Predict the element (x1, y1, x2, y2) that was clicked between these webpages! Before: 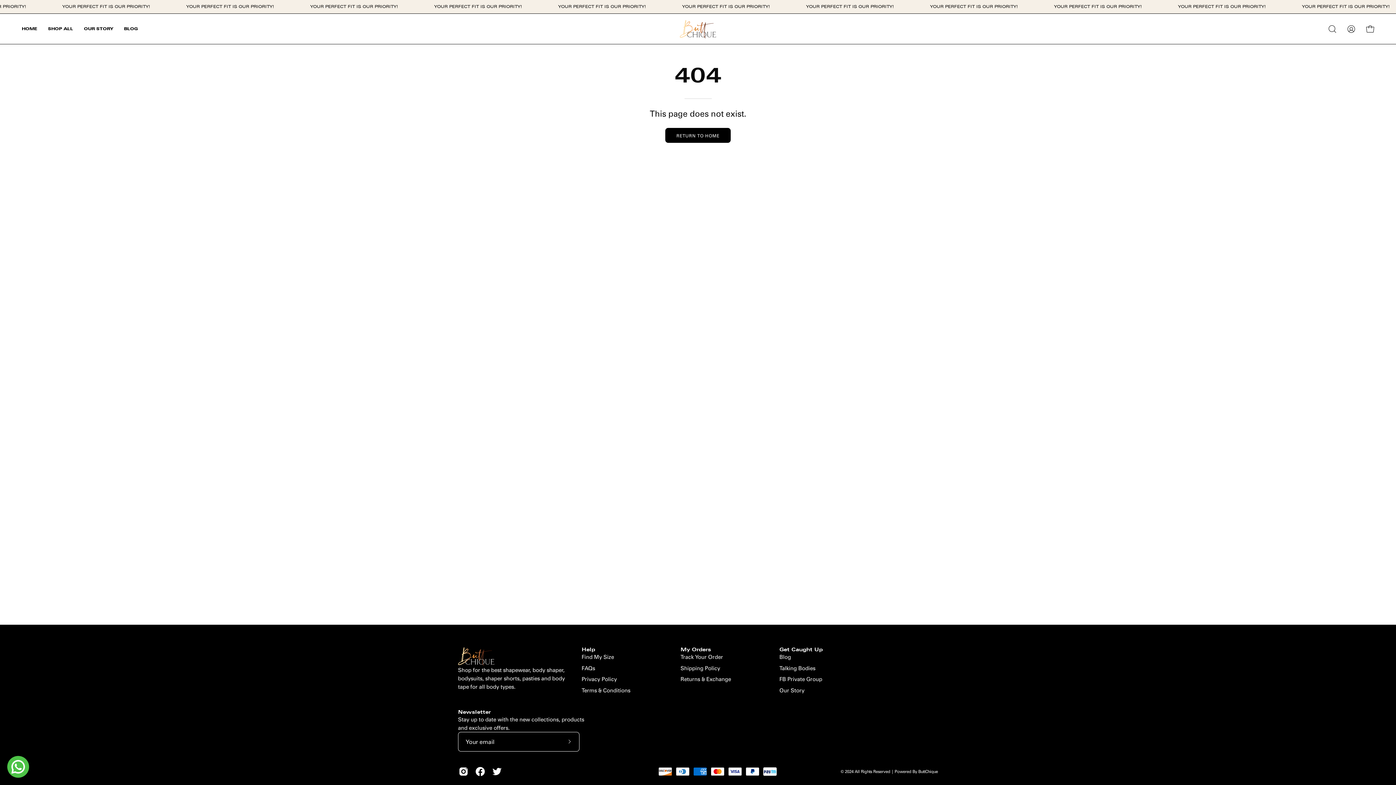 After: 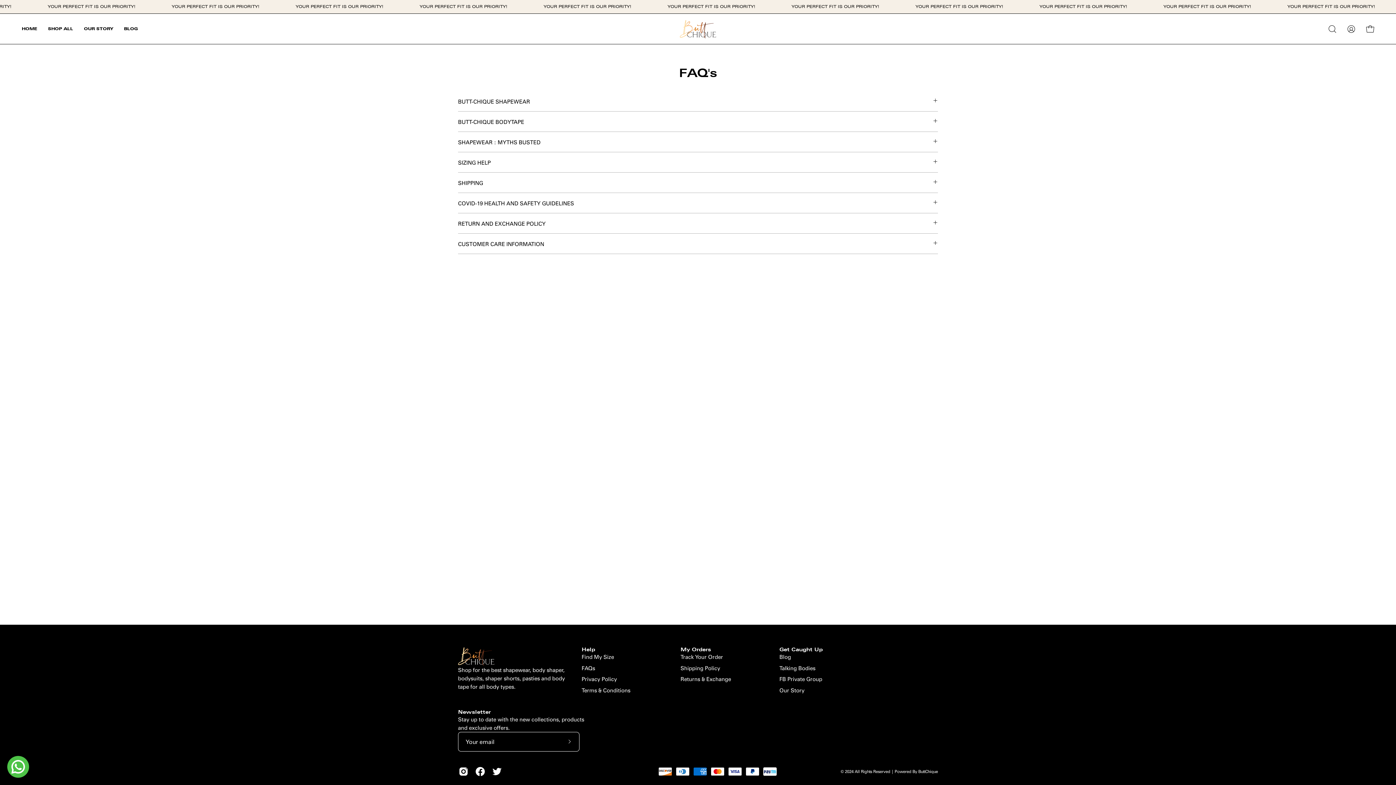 Action: bbox: (581, 664, 595, 671) label: FAQs